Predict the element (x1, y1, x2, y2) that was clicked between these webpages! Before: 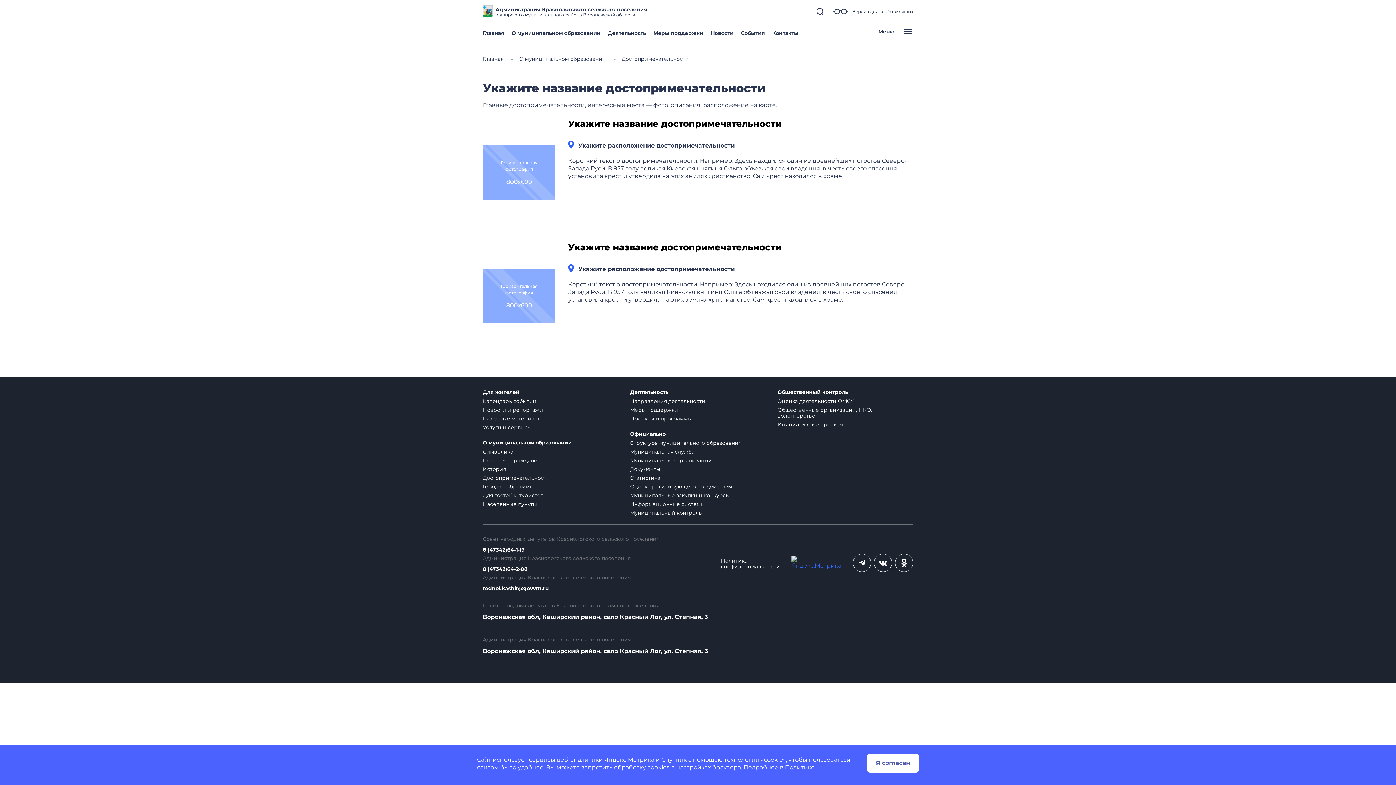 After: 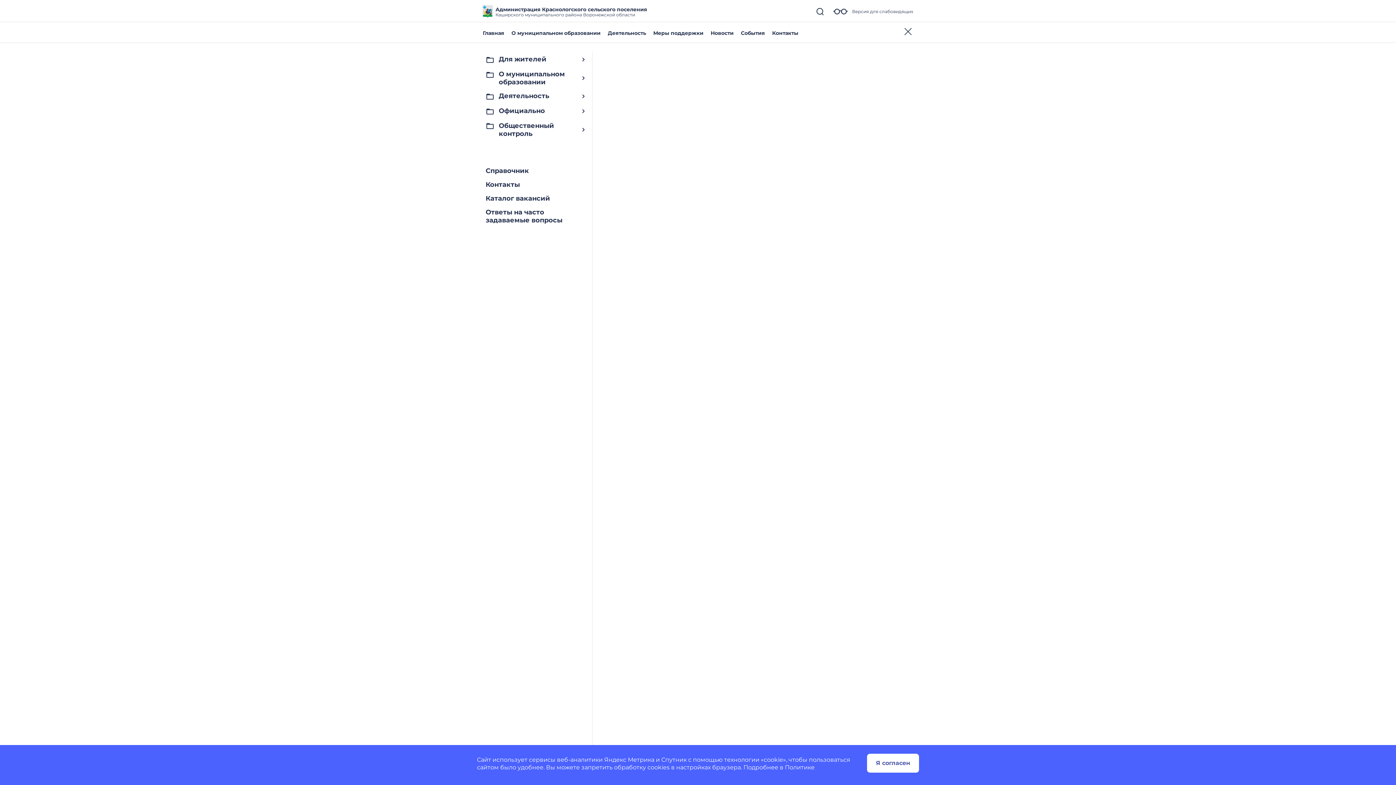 Action: bbox: (878, 26, 913, 36) label: Меню